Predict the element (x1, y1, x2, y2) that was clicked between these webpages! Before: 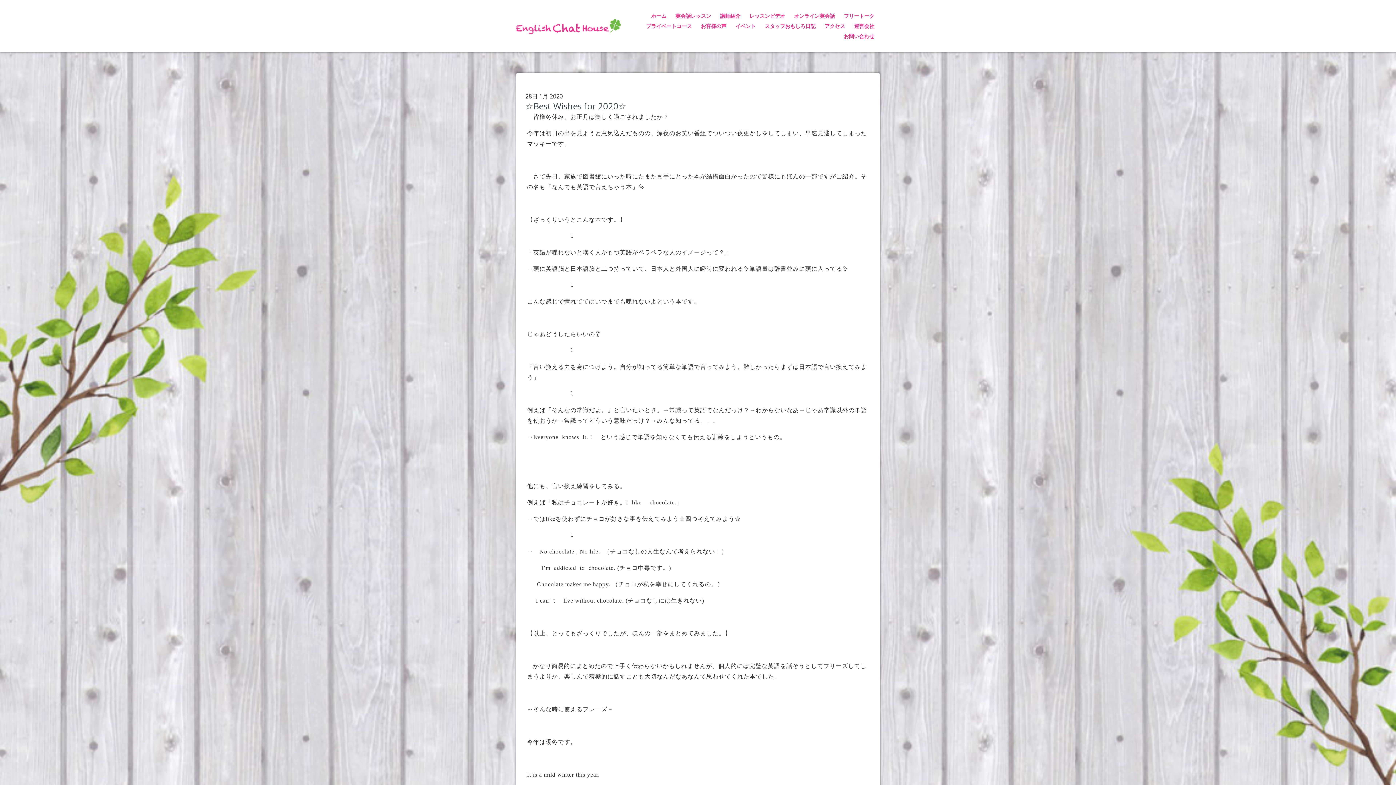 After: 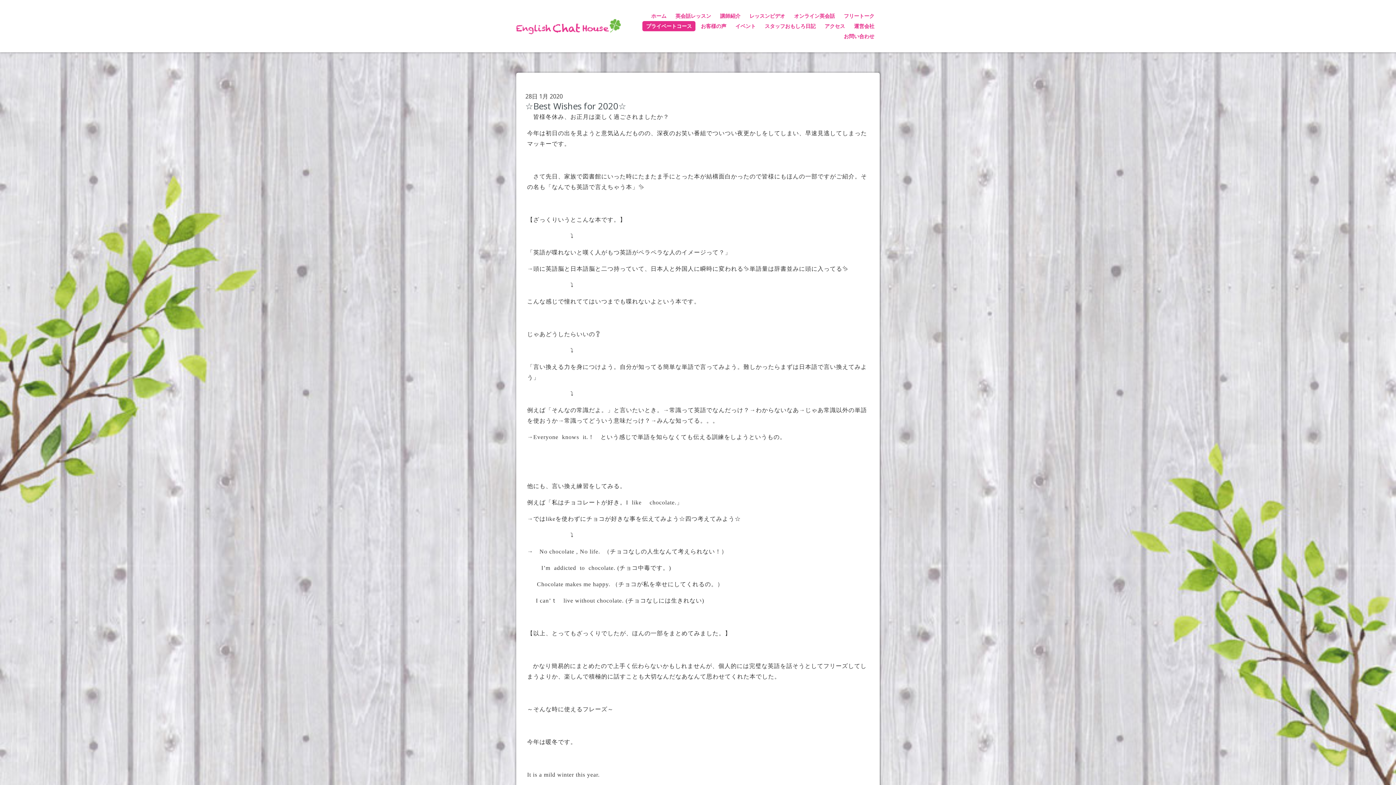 Action: bbox: (642, 21, 695, 31) label: プライベートコース